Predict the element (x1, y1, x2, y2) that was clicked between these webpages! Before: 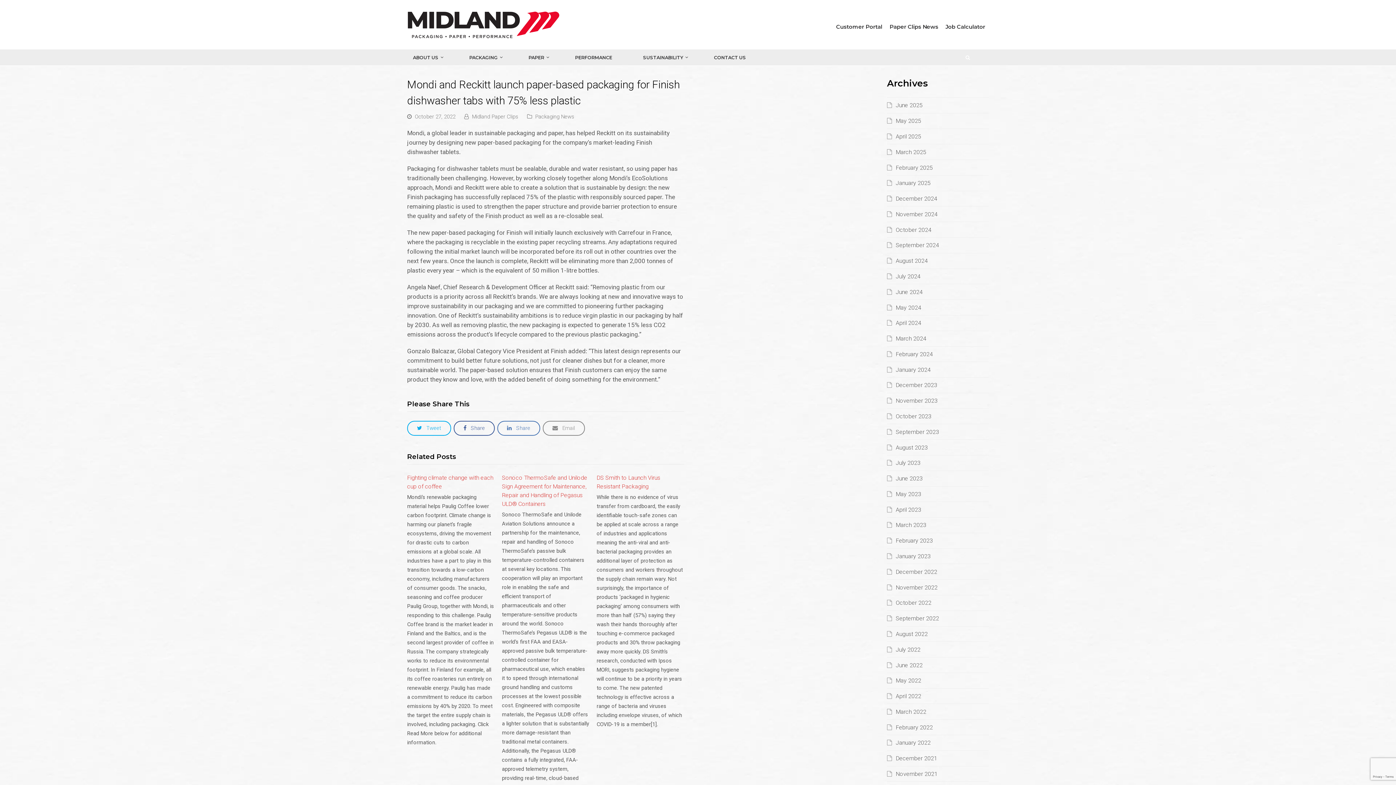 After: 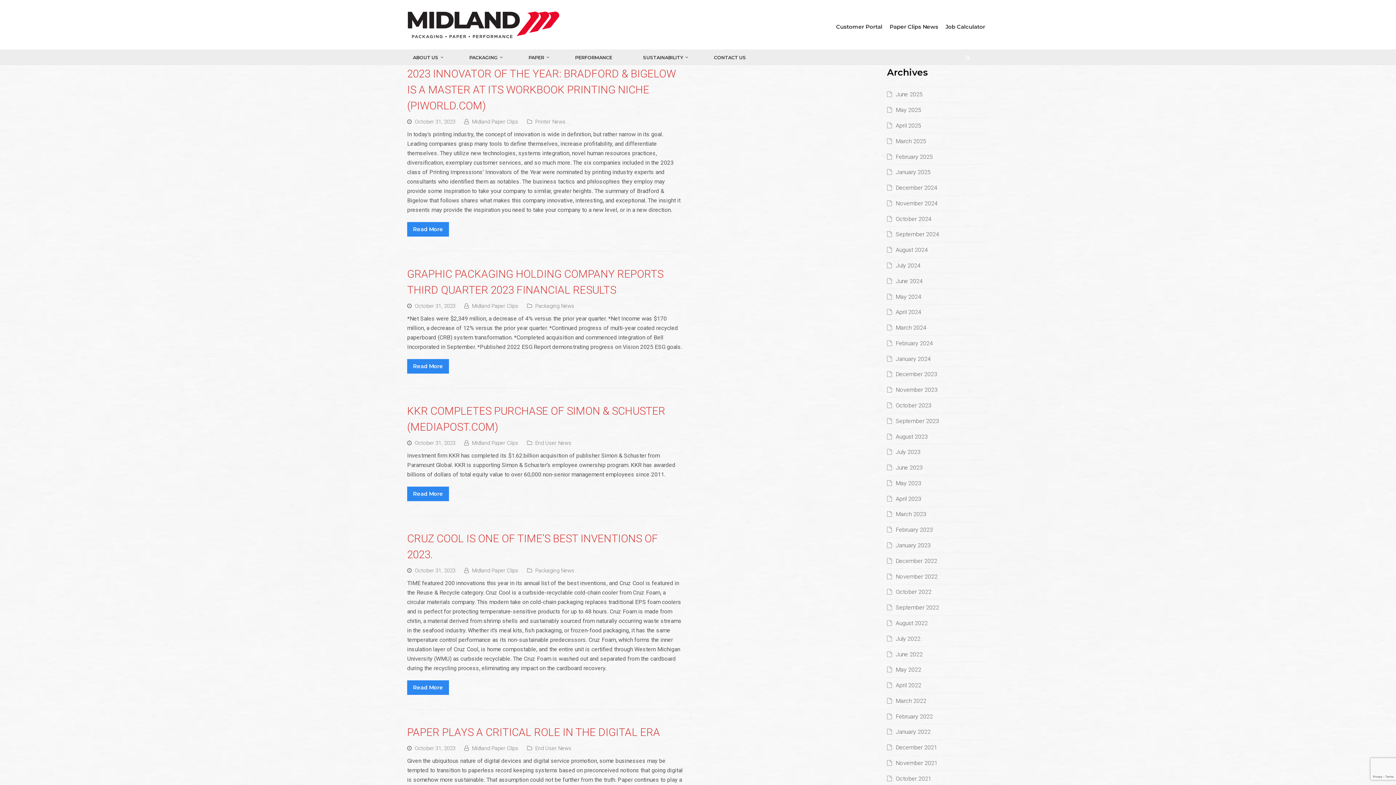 Action: bbox: (887, 413, 931, 420) label: October 2023